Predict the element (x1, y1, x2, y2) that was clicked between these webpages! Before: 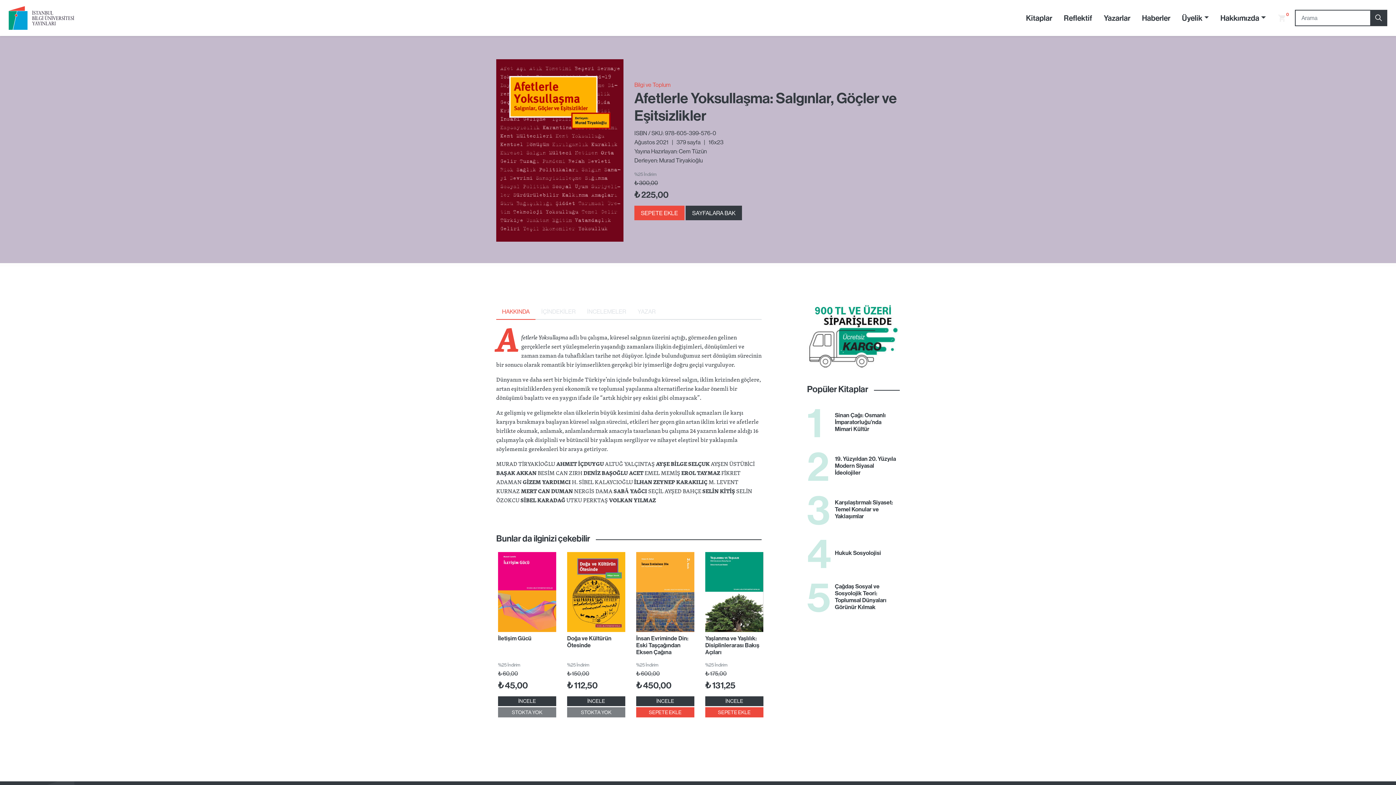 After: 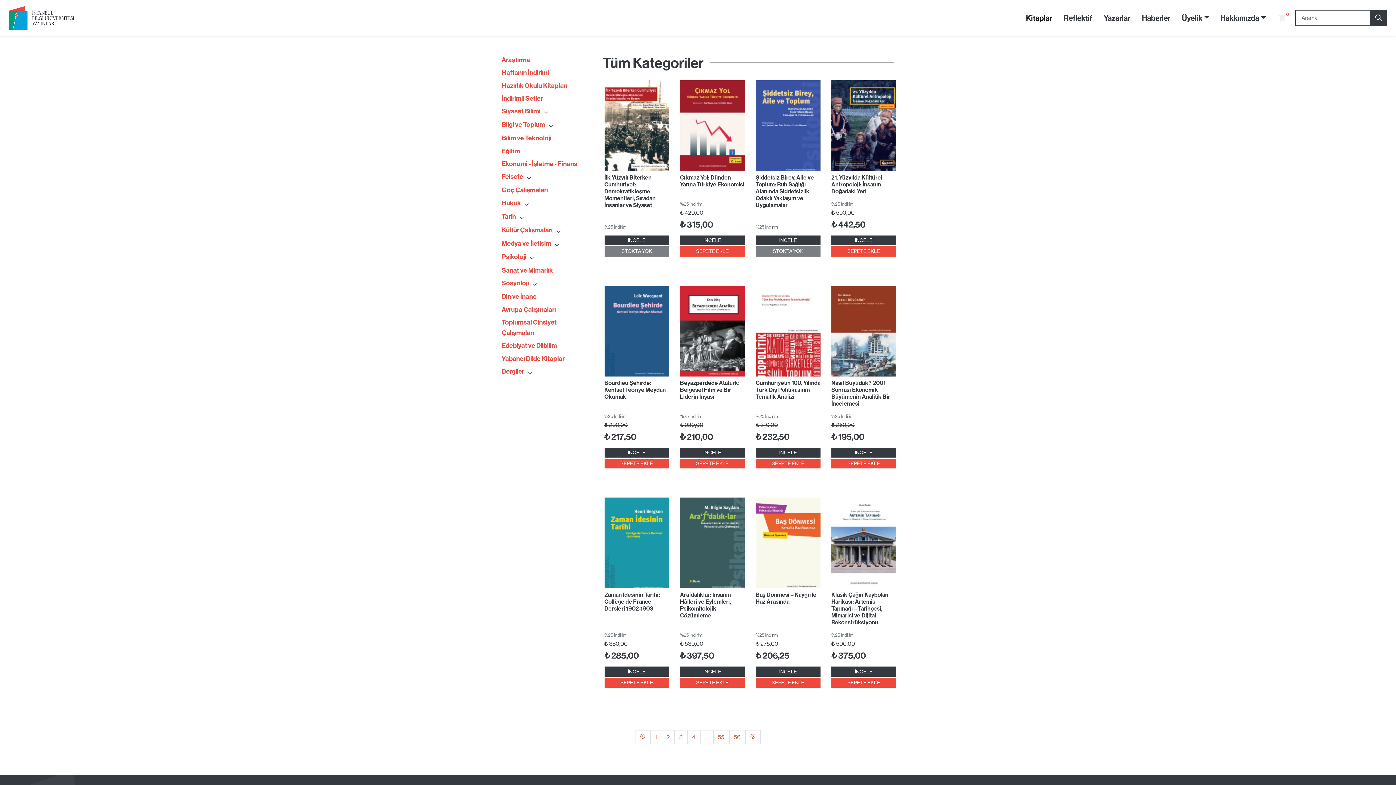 Action: label: Kitaplar bbox: (1020, 9, 1058, 26)